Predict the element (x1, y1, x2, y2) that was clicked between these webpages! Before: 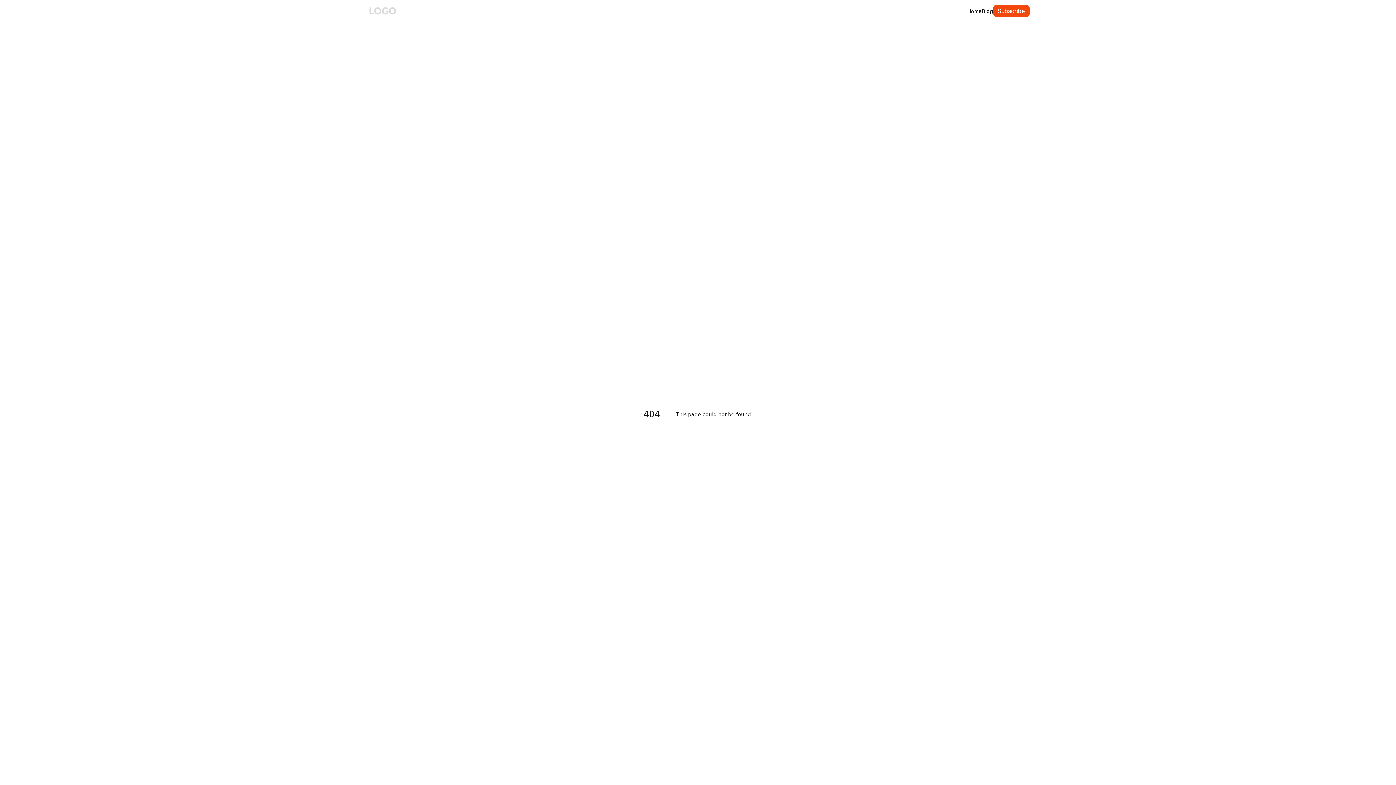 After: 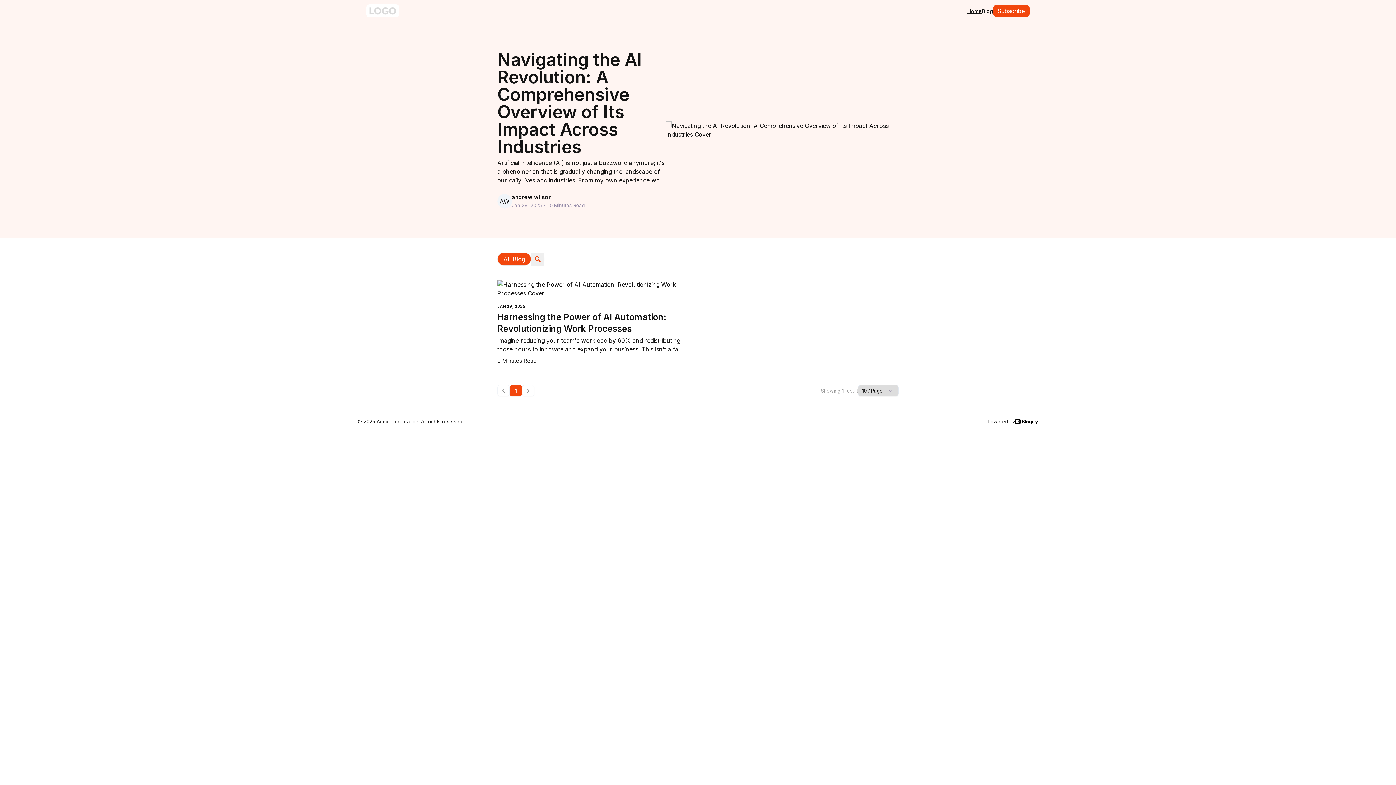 Action: bbox: (967, 8, 982, 14) label: Home